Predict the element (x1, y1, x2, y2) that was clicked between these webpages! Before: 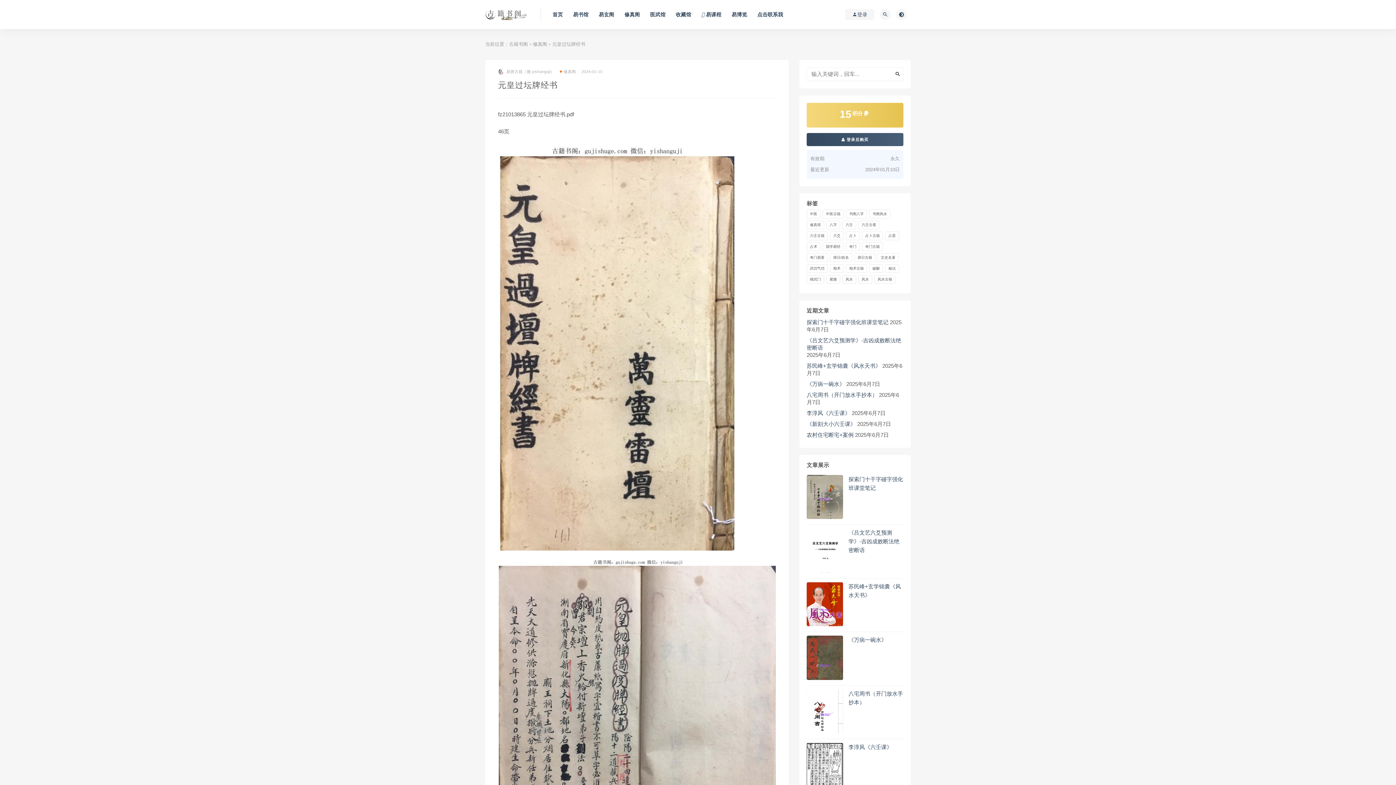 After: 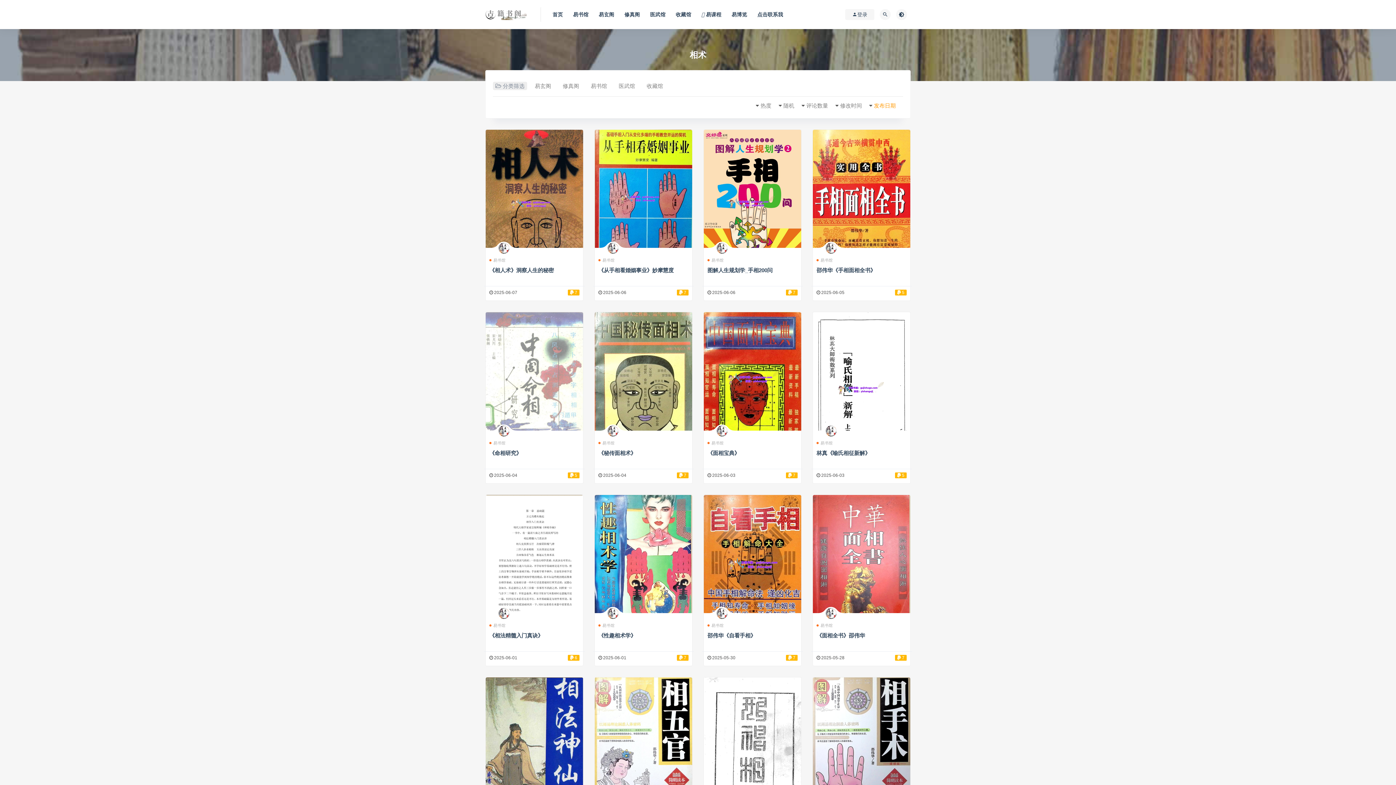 Action: bbox: (830, 264, 844, 273) label: 相术 (501 项)